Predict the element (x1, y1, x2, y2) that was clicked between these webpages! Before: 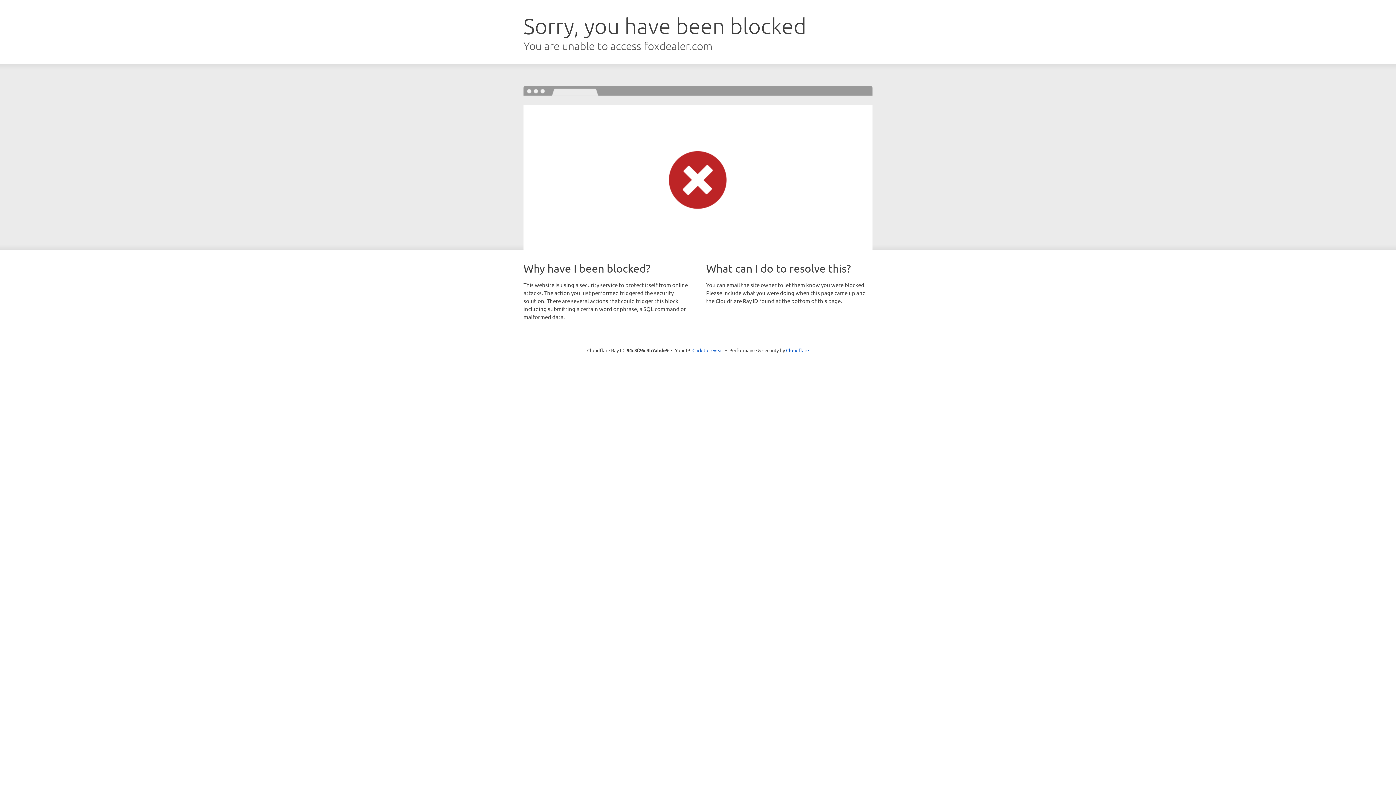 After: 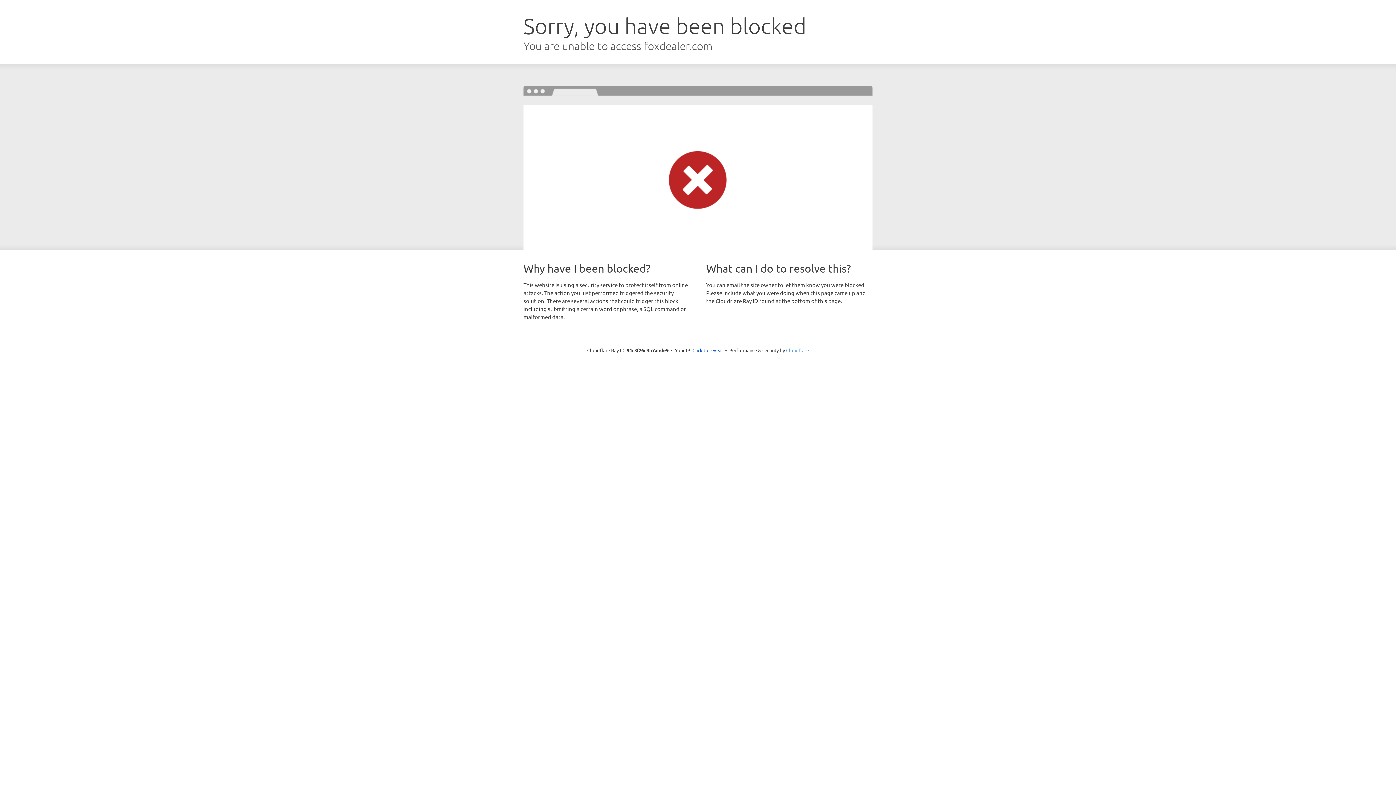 Action: label: Cloudflare bbox: (786, 347, 809, 353)